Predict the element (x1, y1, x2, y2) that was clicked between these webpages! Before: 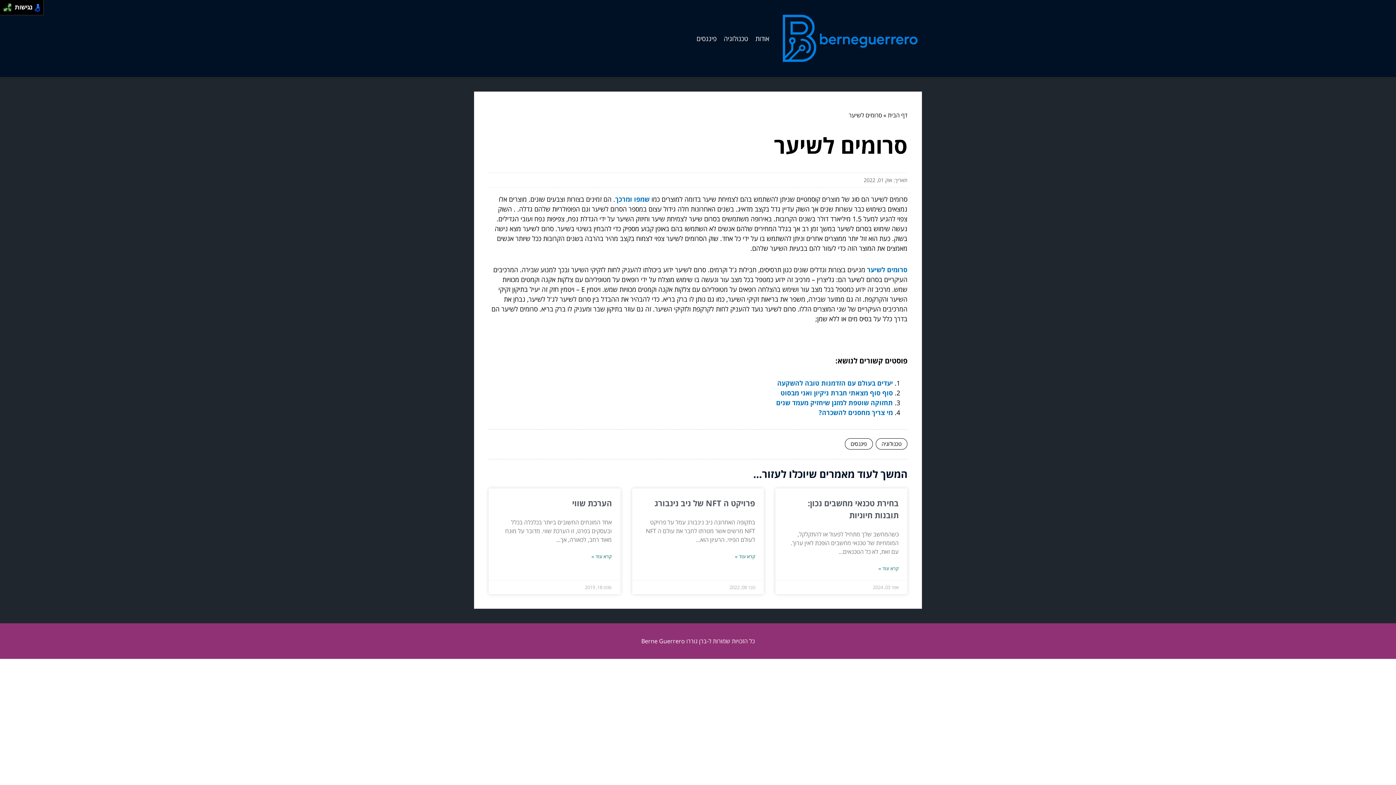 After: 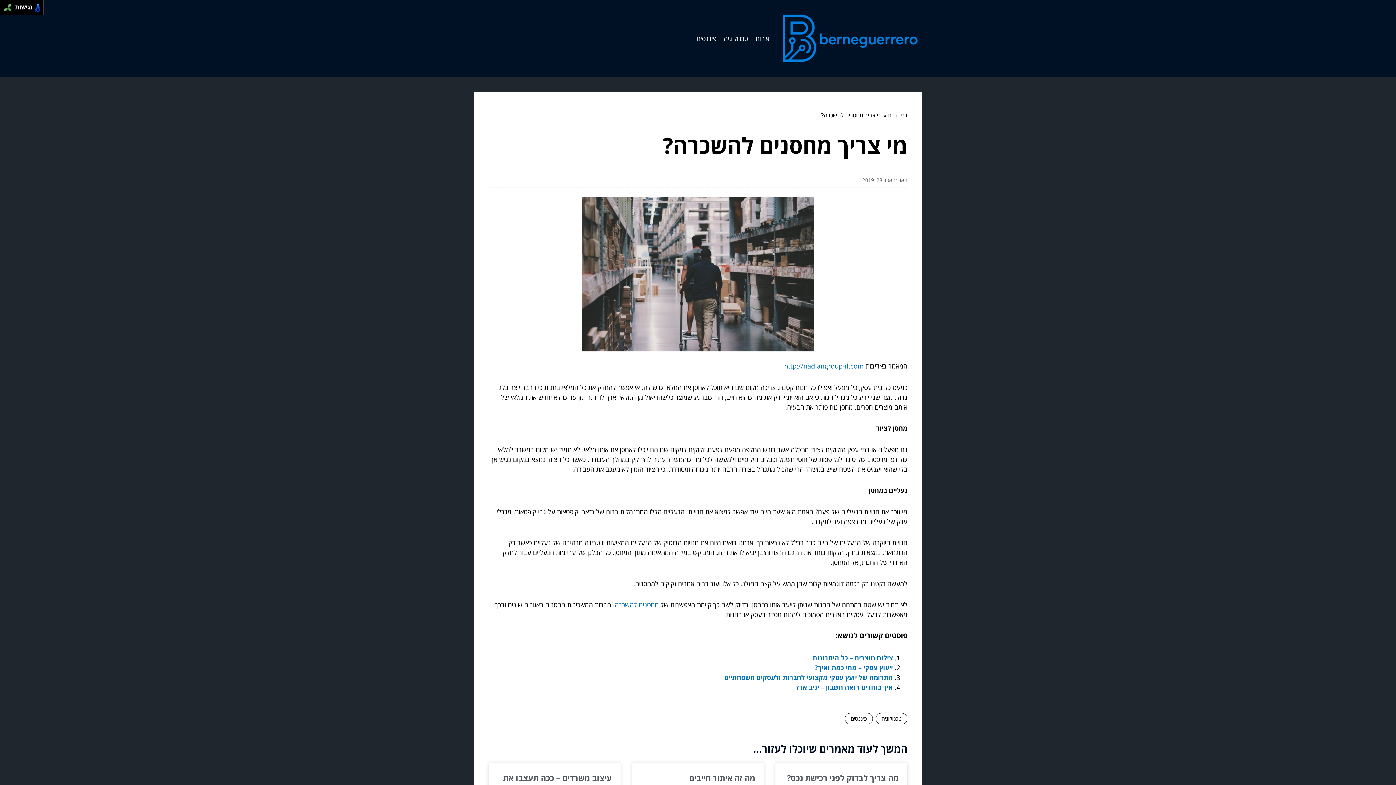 Action: label: מי צריך מחסנים להשכרה? bbox: (818, 408, 893, 417)